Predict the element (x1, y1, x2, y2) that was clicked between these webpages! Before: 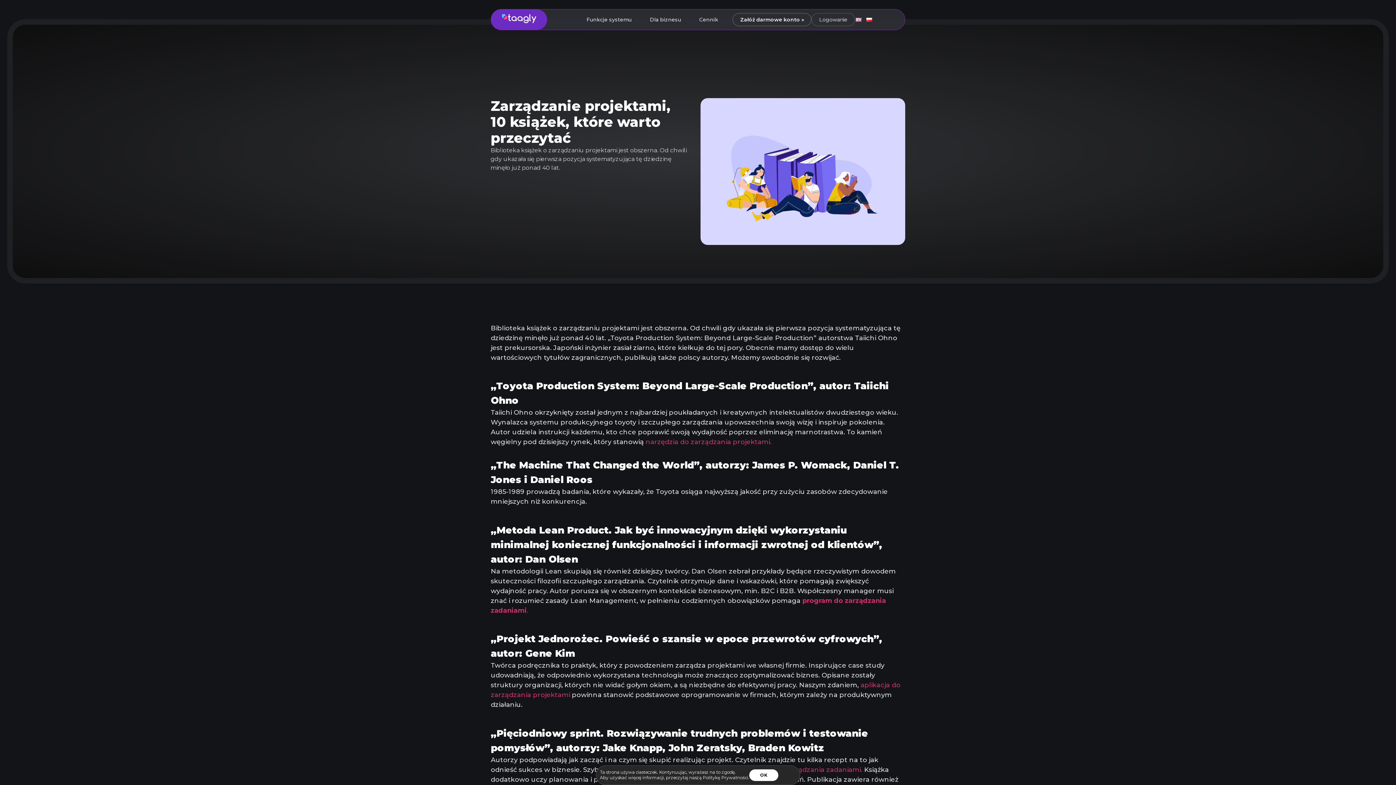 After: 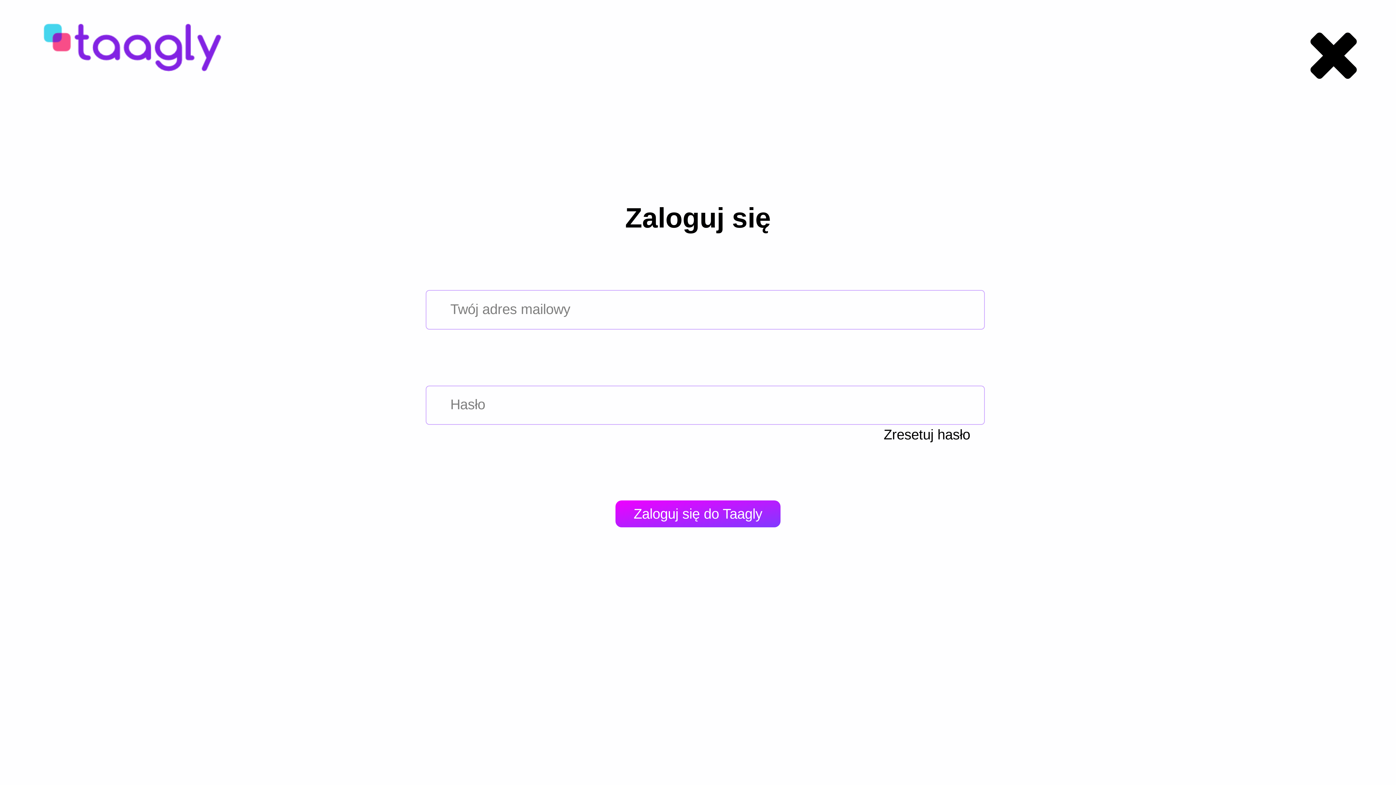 Action: bbox: (811, 13, 855, 26) label: Logowanie